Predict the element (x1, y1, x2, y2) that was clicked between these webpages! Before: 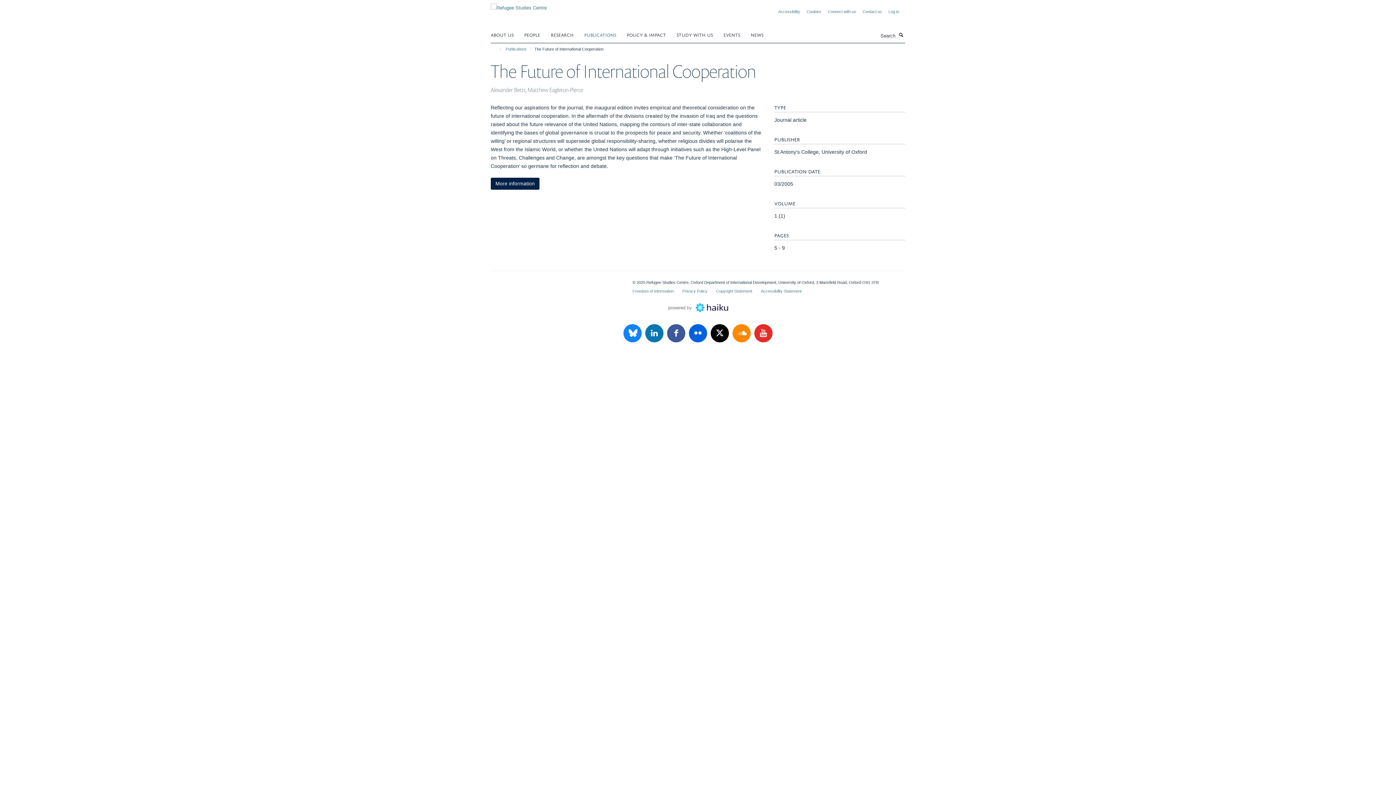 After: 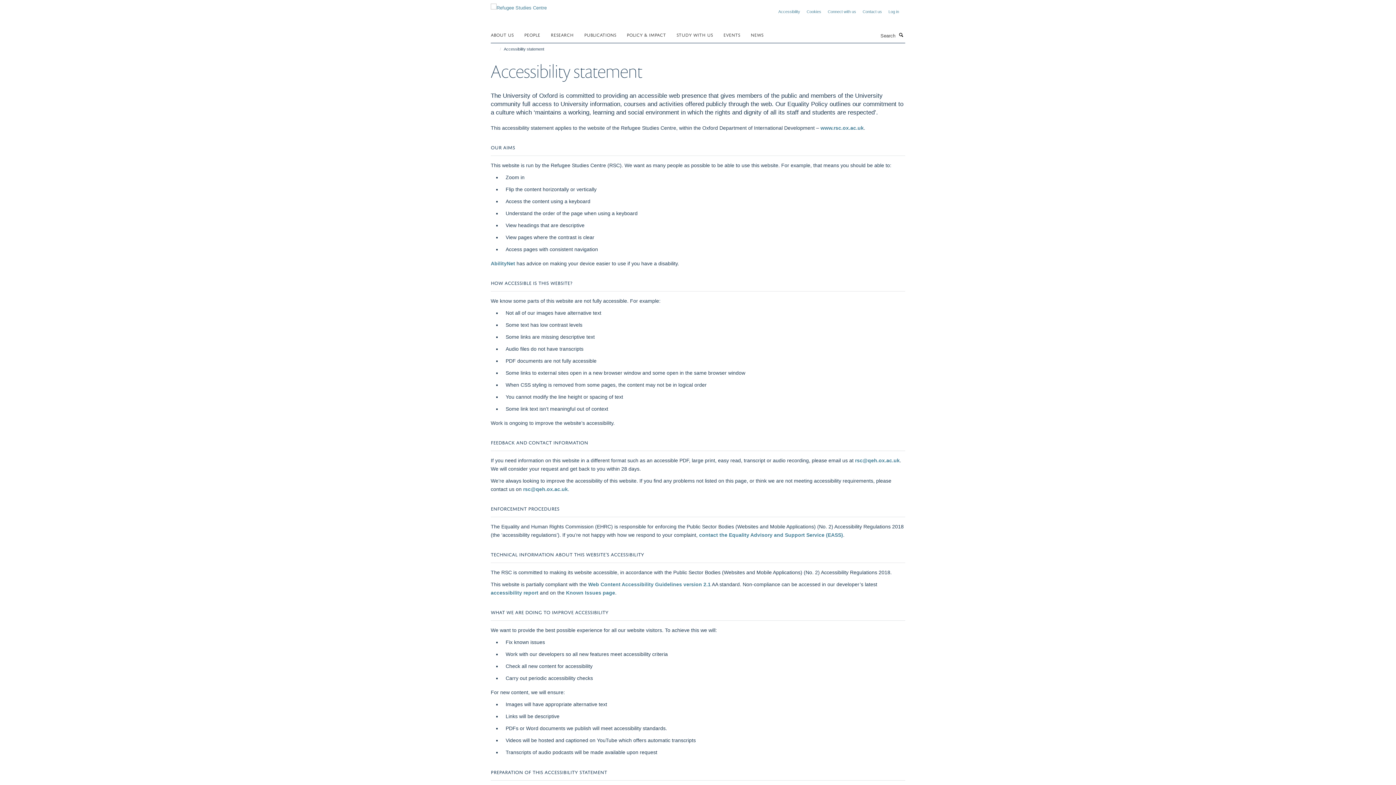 Action: label: Accessibility bbox: (778, 9, 800, 13)